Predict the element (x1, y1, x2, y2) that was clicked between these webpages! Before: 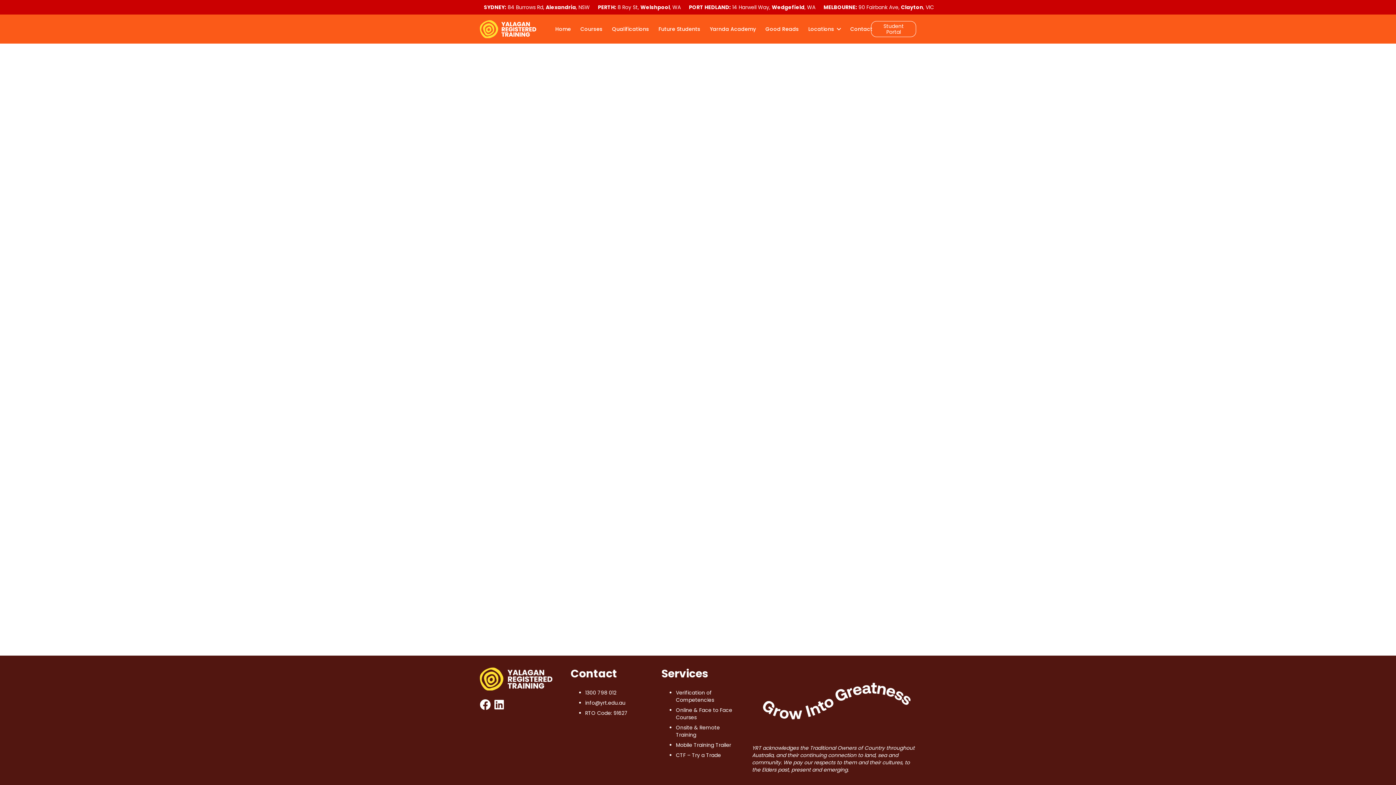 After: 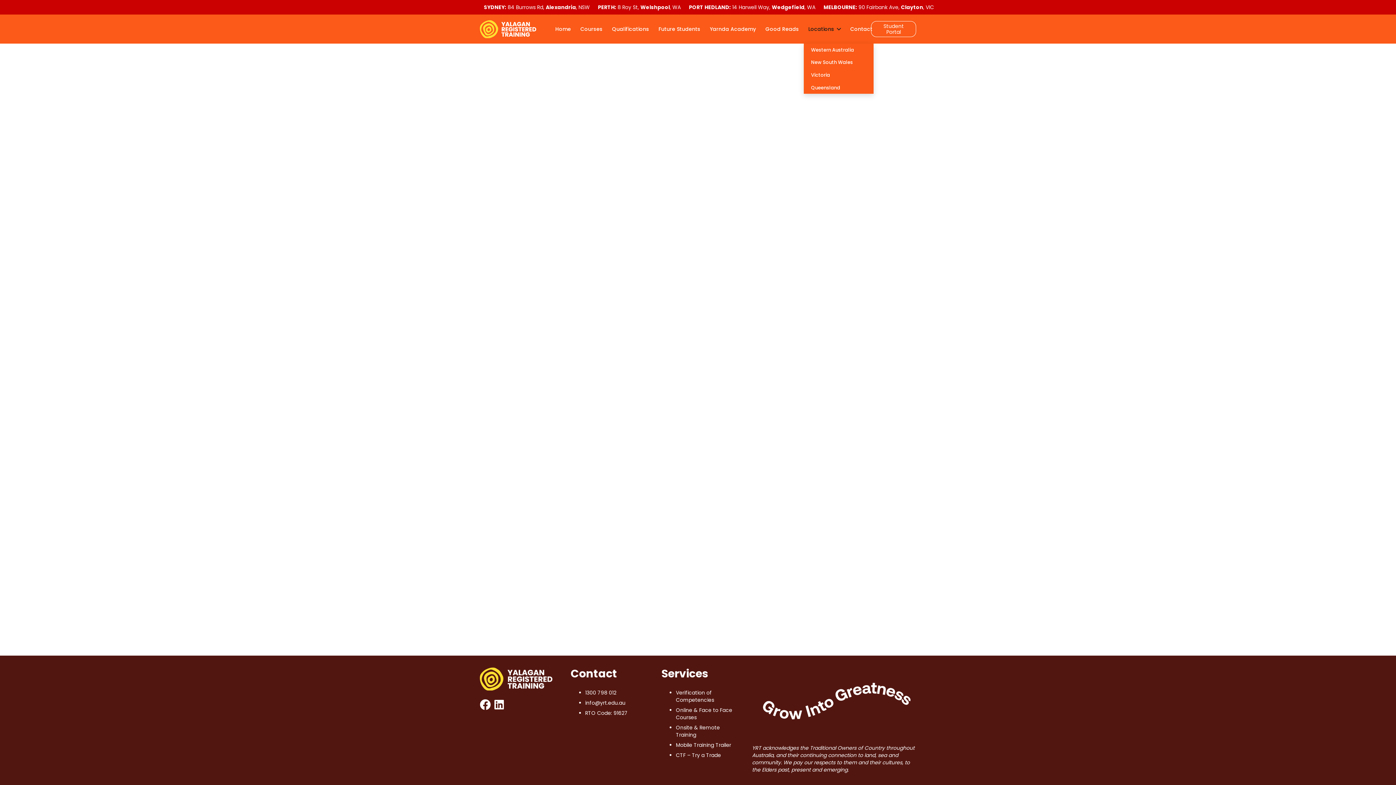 Action: bbox: (803, 14, 845, 43) label: Locations